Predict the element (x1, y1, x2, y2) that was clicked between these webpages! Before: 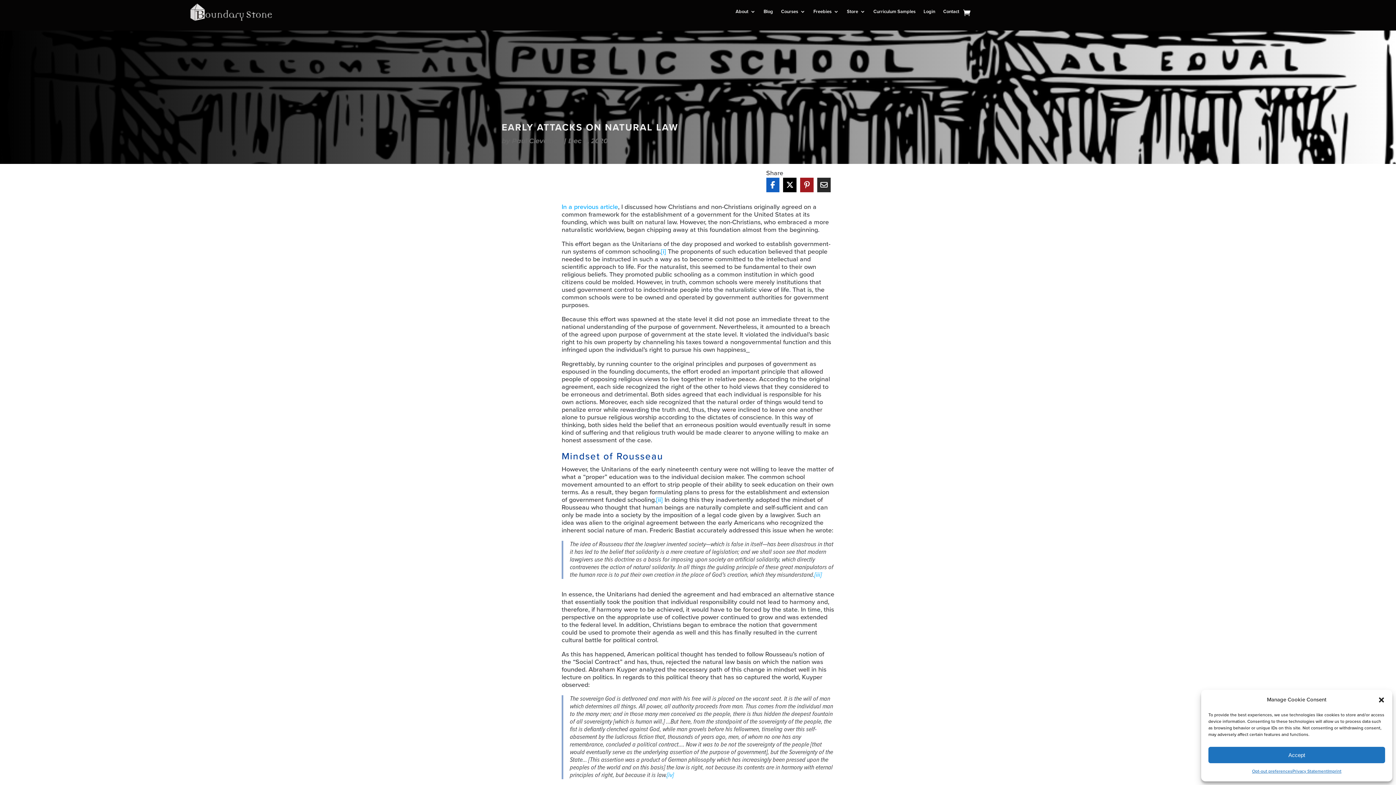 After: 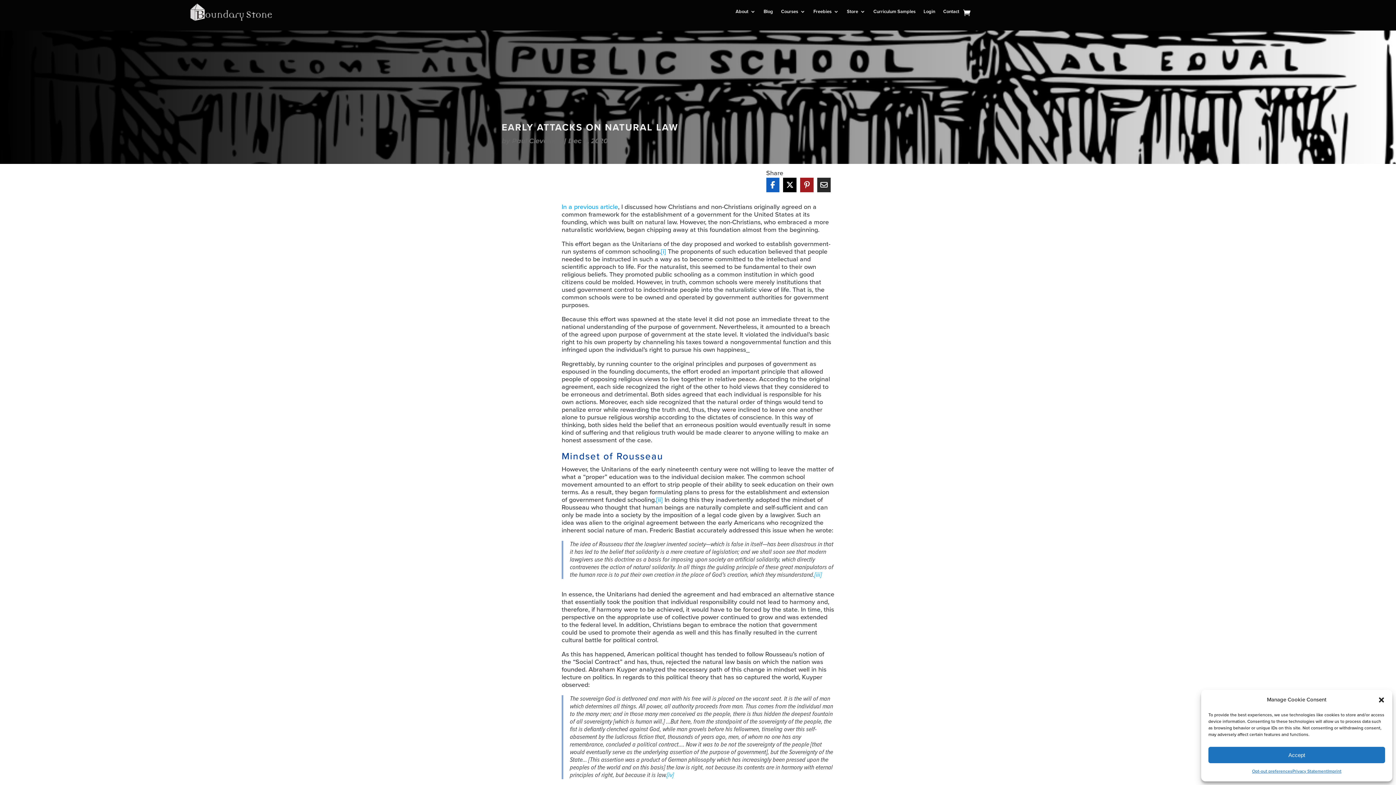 Action: bbox: (667, 771, 674, 779) label: [iv]